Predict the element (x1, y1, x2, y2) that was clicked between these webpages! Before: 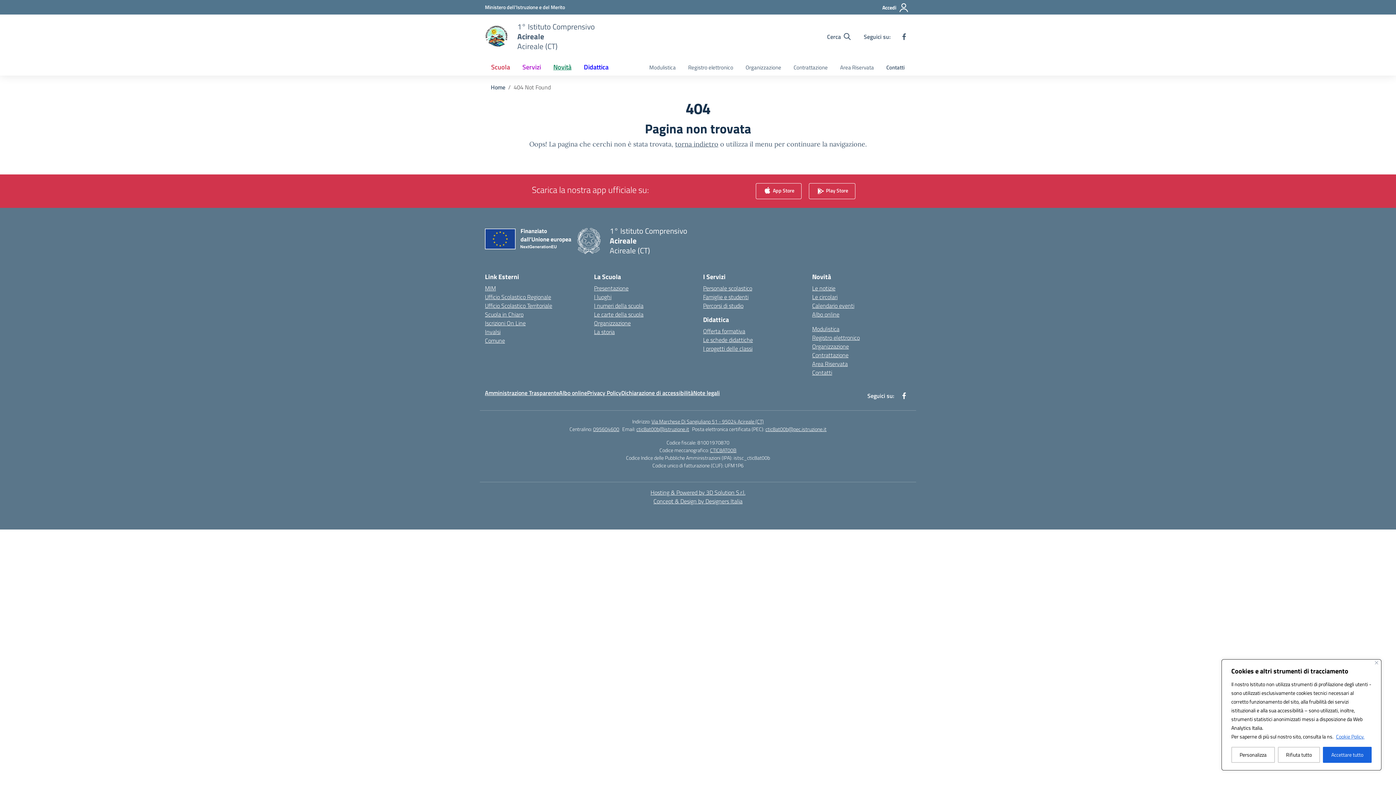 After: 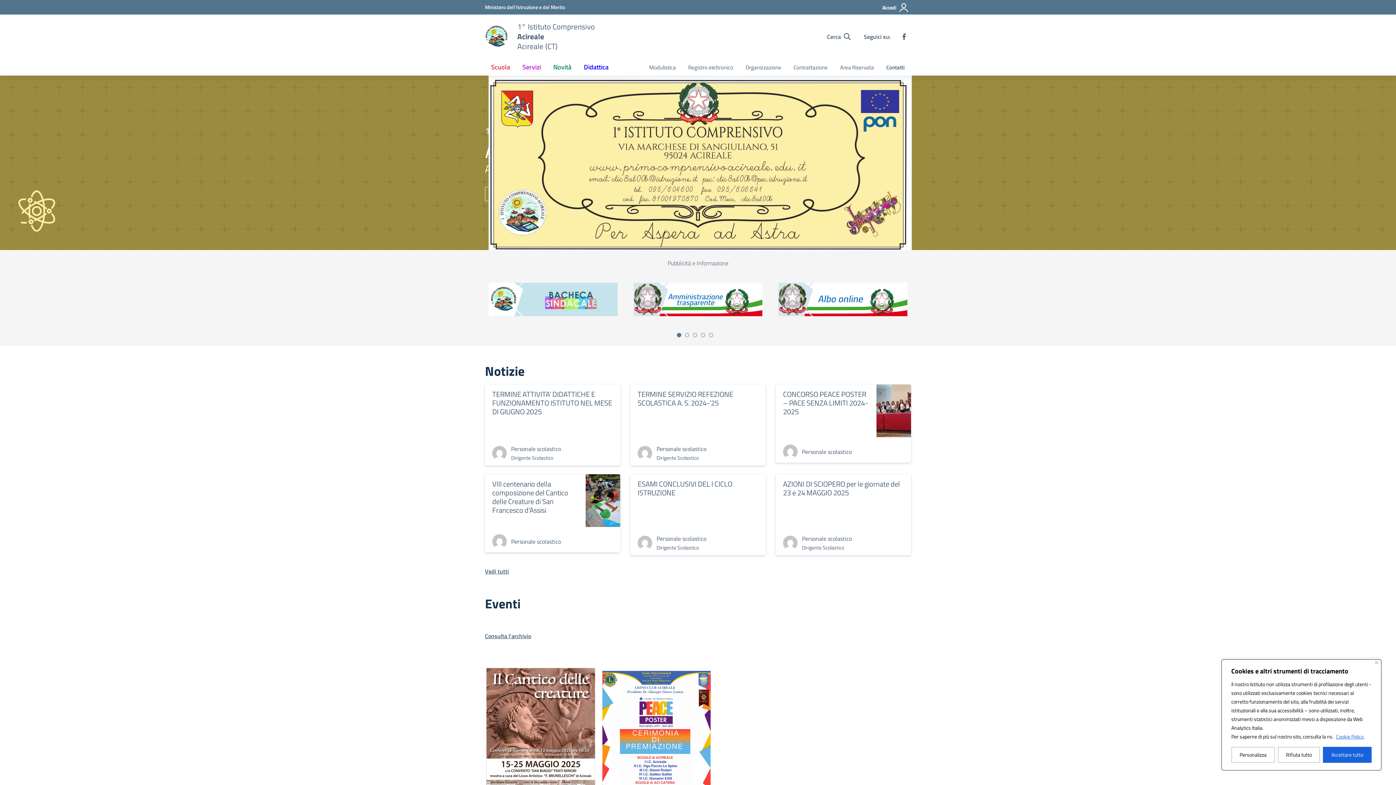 Action: bbox: (485, 23, 508, 49) label: Vai alla homepage